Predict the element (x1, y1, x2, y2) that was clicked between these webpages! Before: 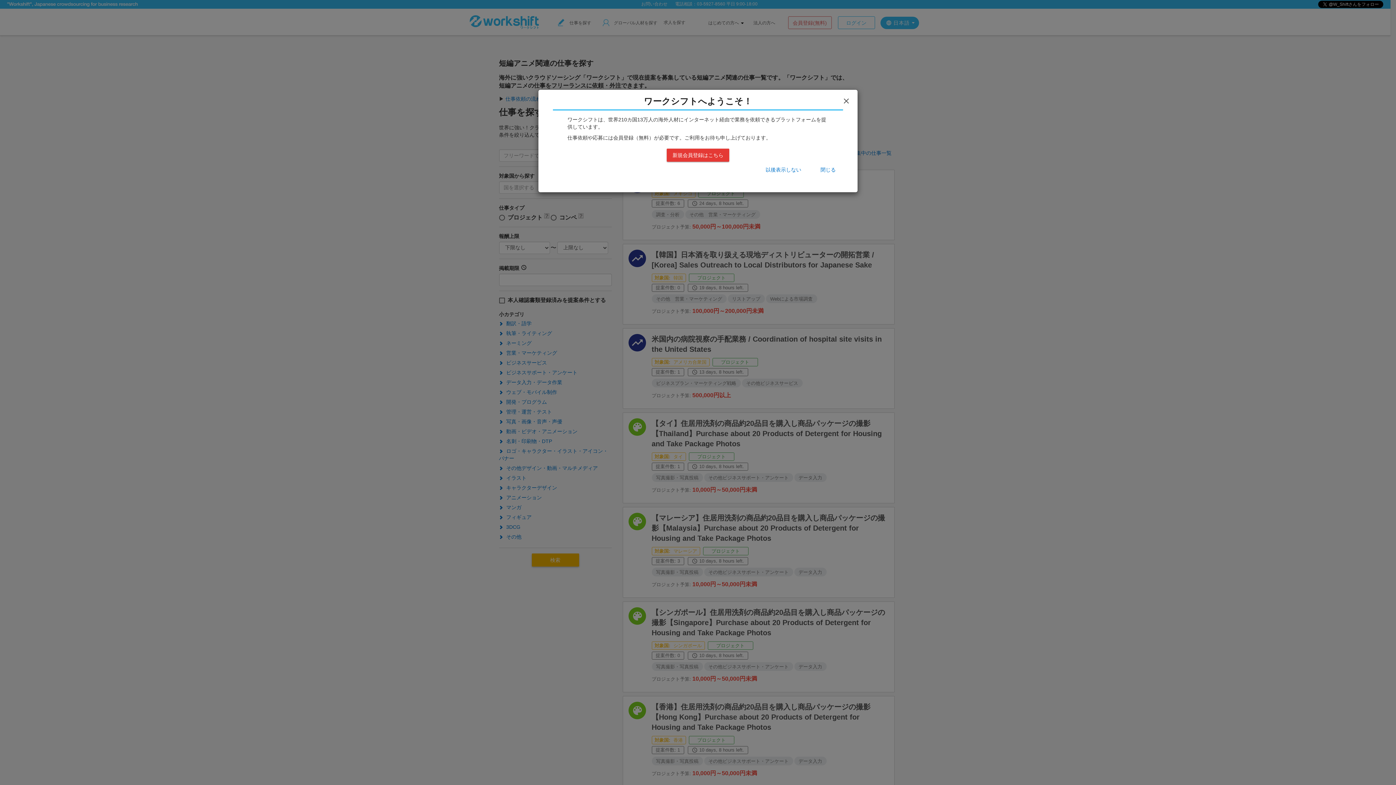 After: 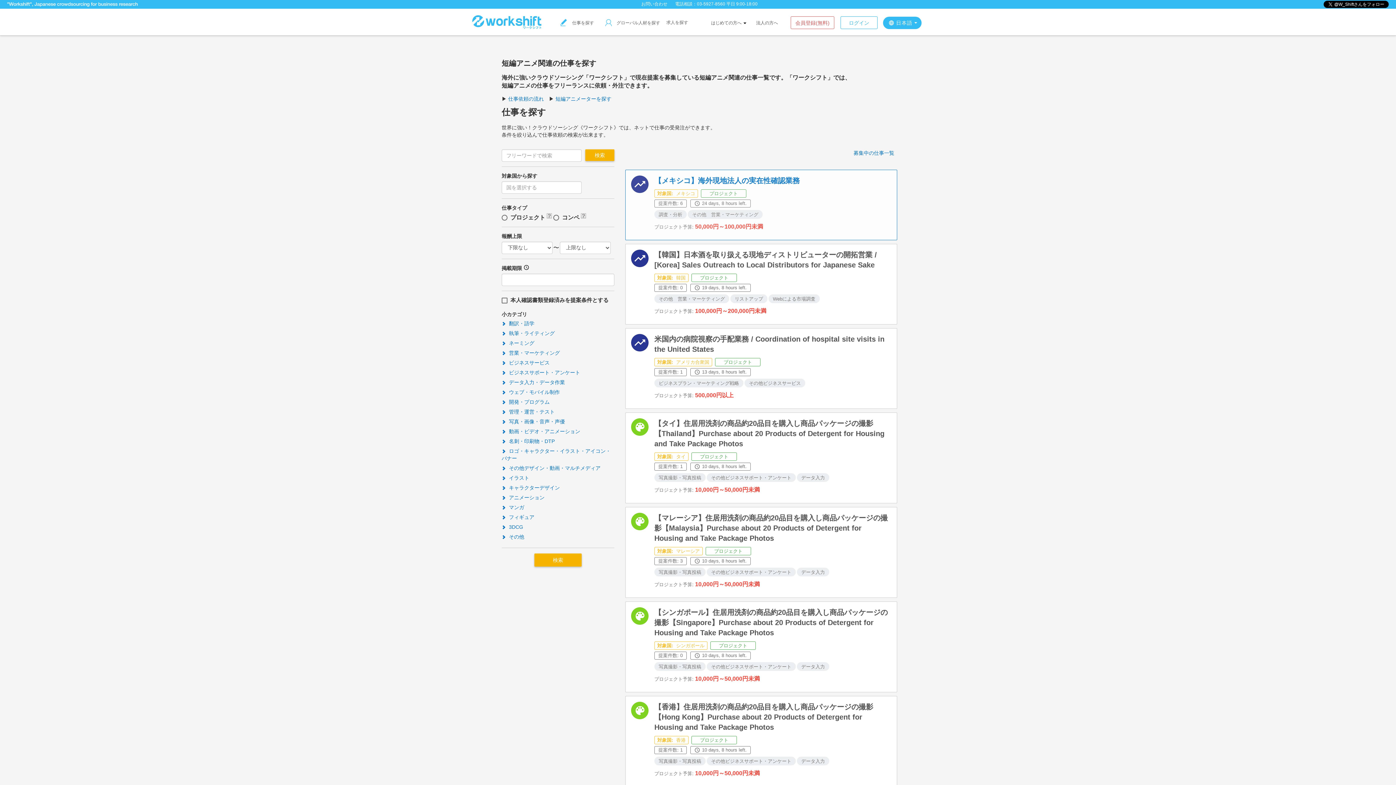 Action: label: 以後表示しない bbox: (760, 132, 807, 145)